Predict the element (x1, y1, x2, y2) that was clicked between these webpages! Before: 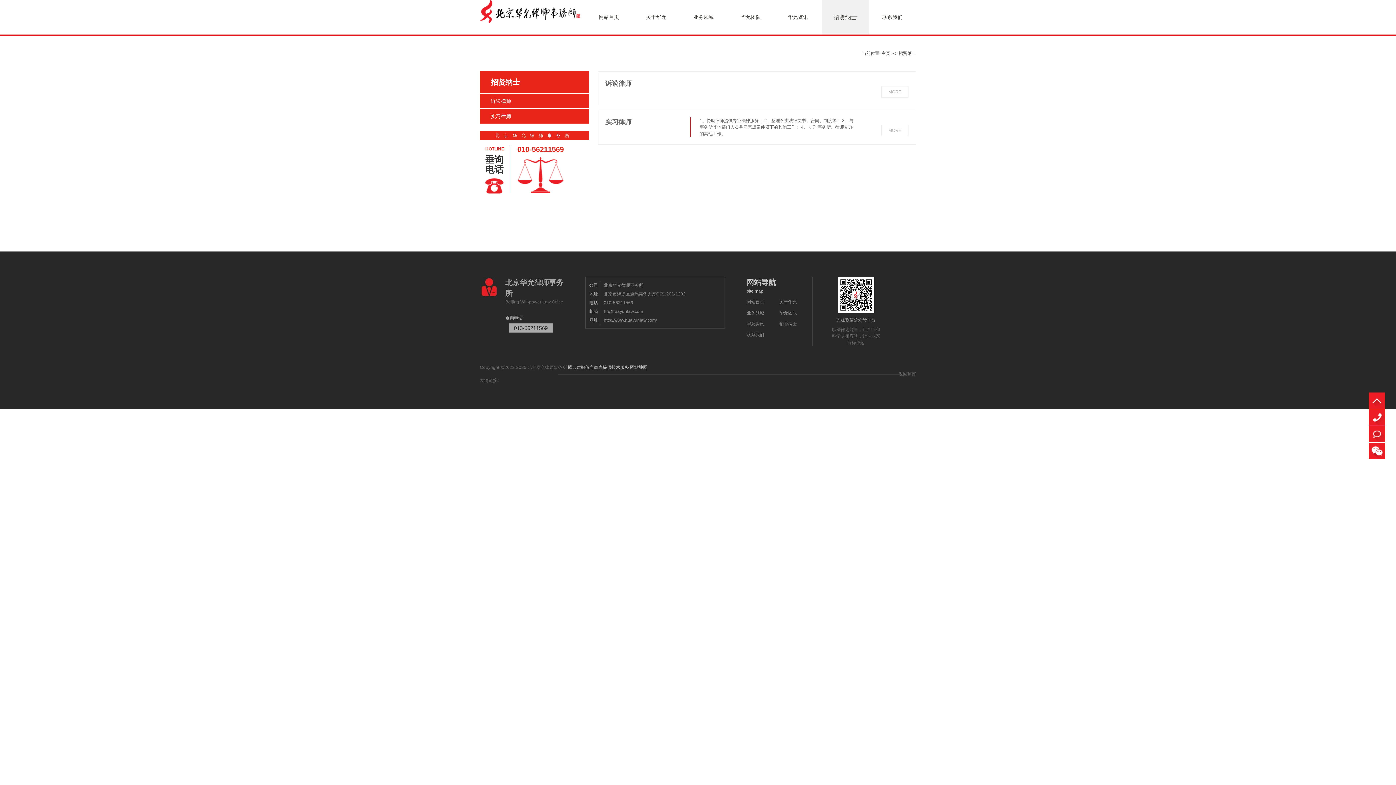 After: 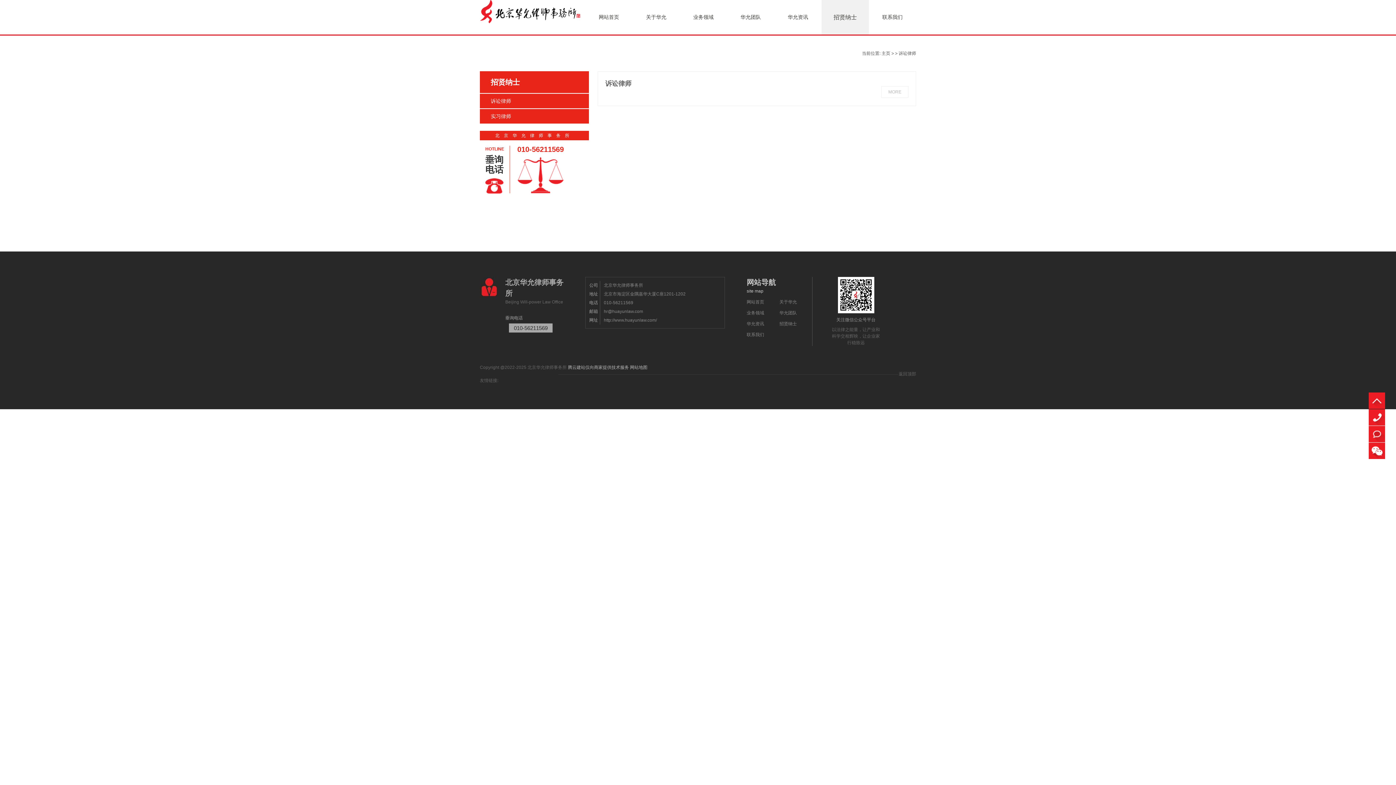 Action: bbox: (480, 93, 589, 108) label: 诉讼律师